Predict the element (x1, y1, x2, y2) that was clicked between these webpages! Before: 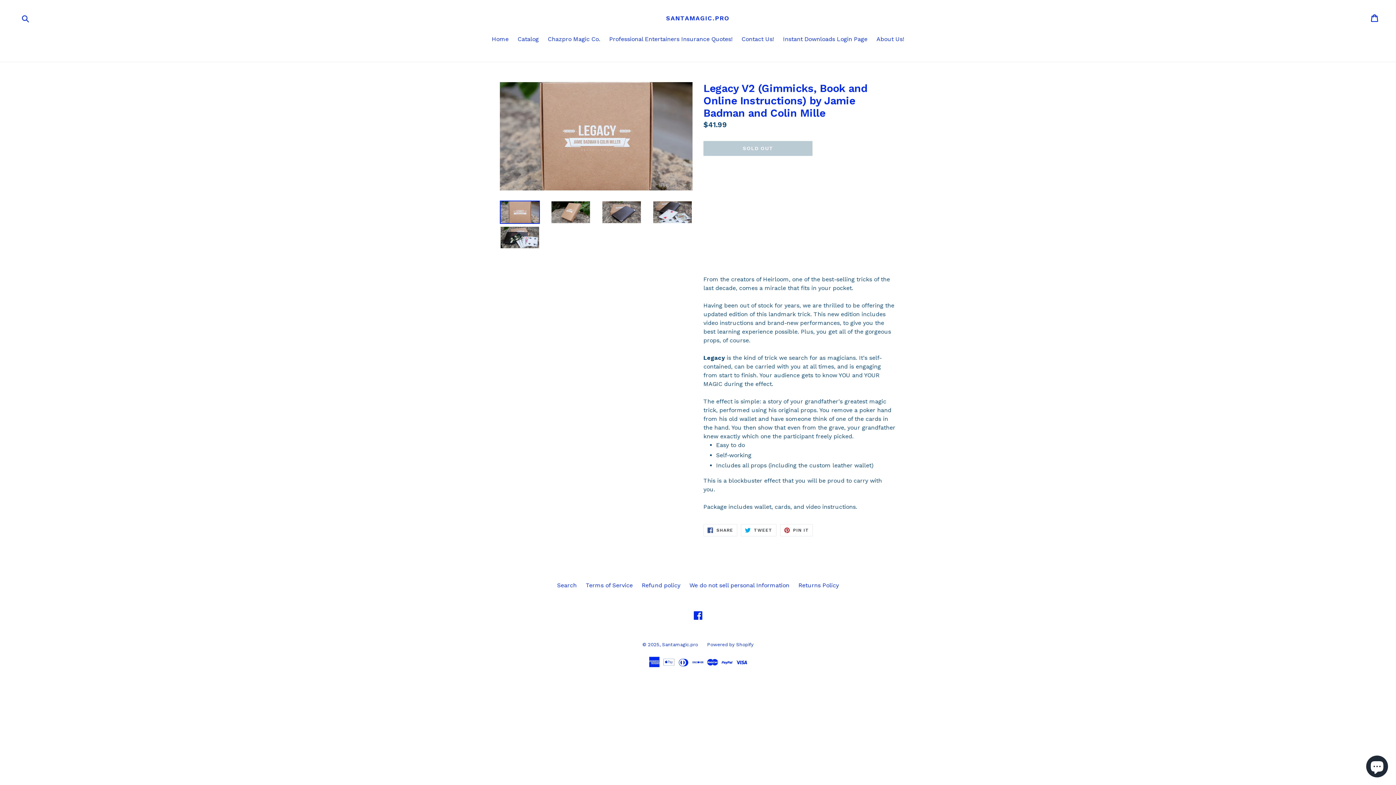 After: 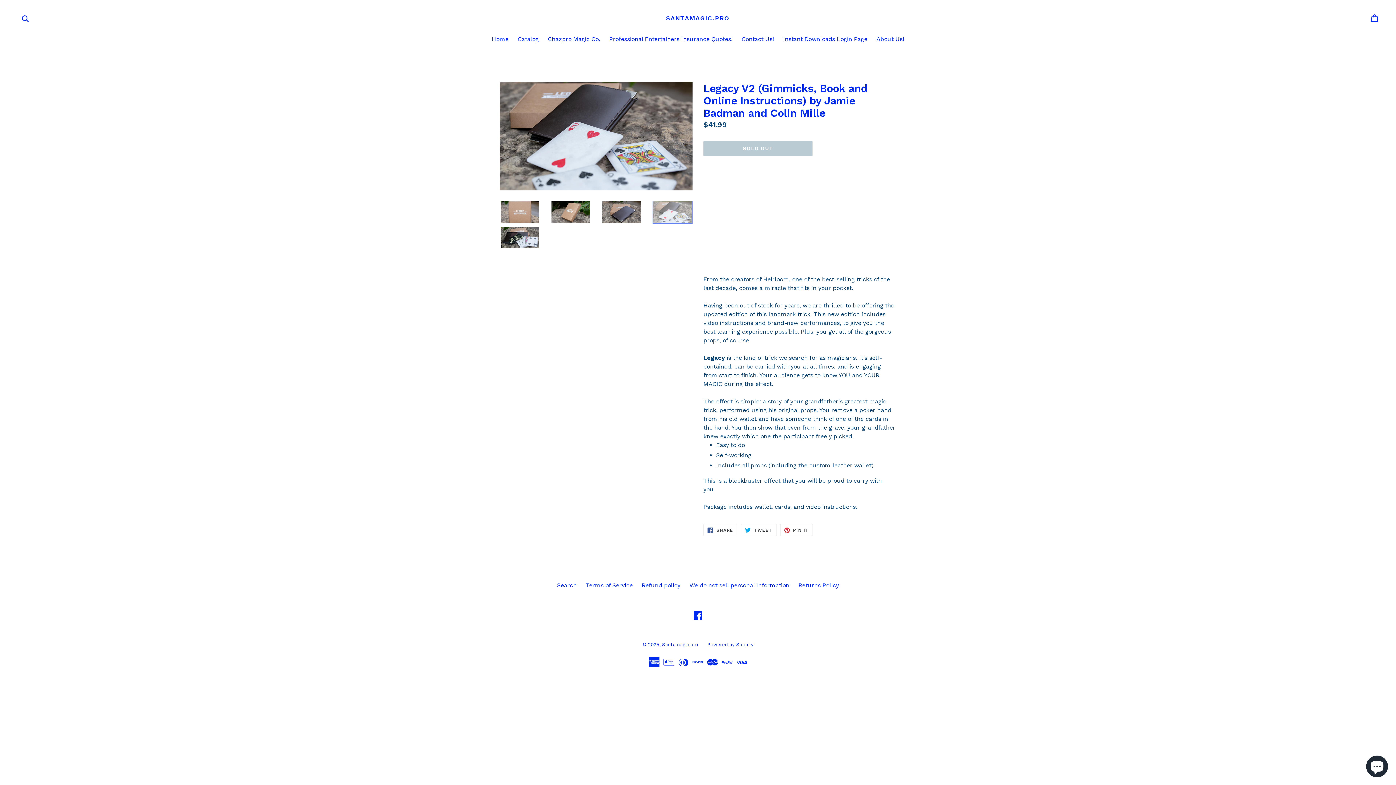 Action: bbox: (652, 200, 692, 223)